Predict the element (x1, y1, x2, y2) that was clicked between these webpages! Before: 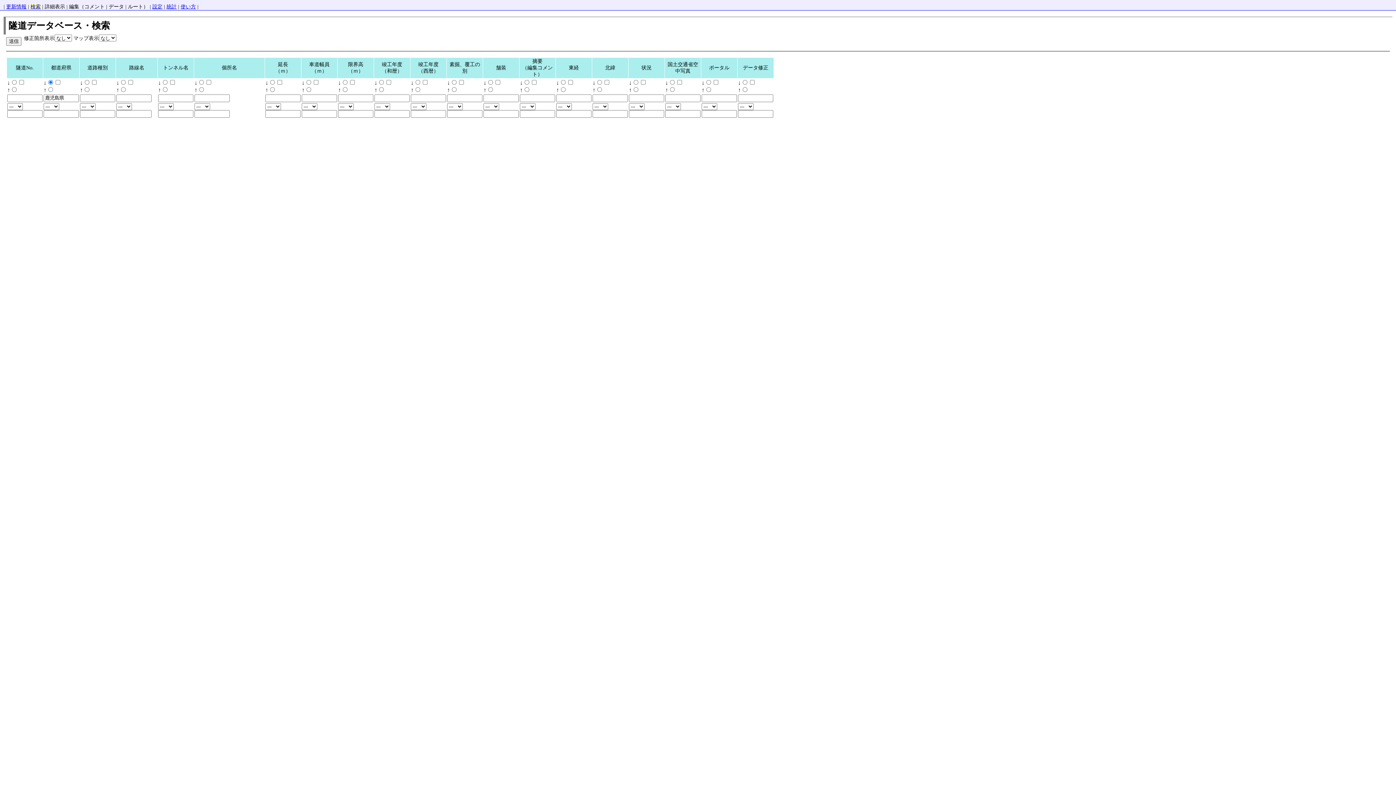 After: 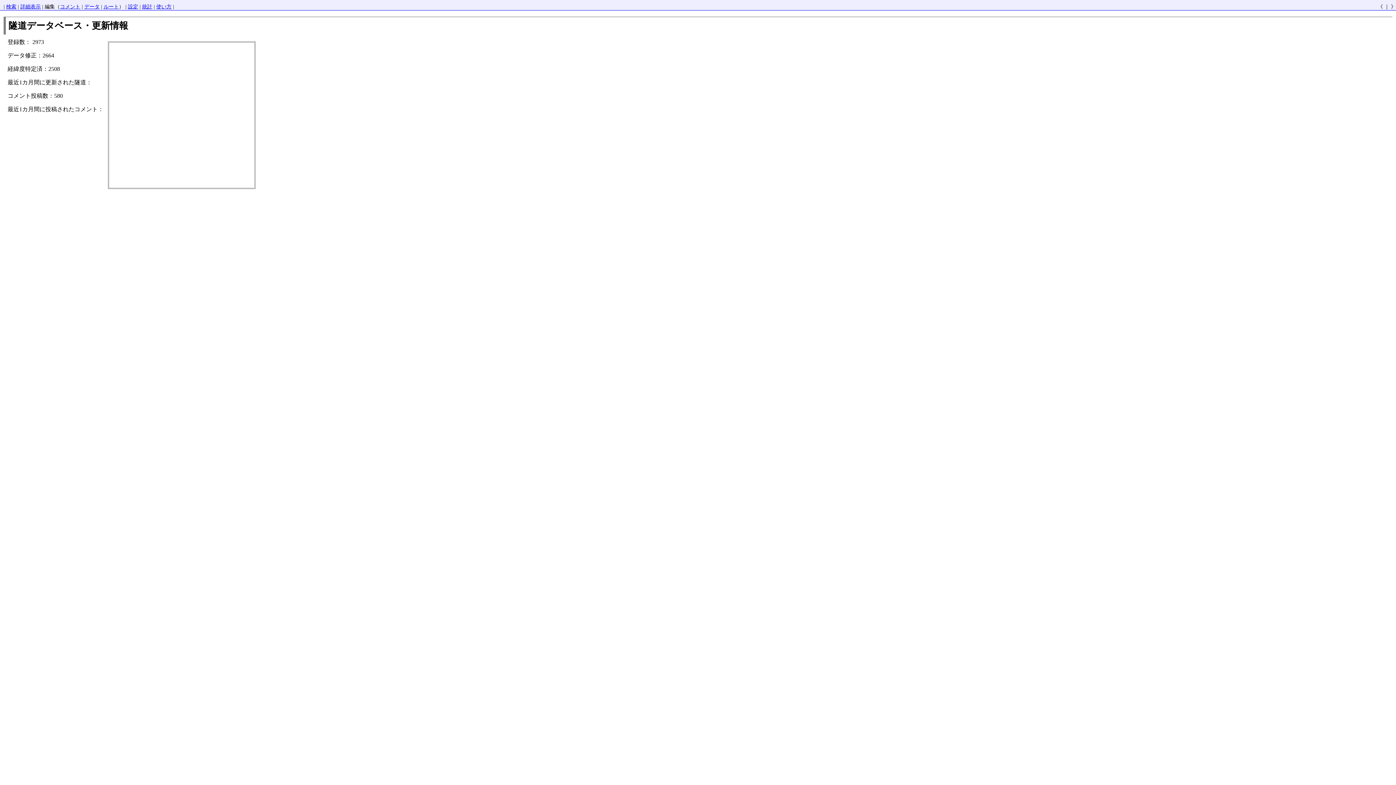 Action: bbox: (166, 4, 176, 9) label: 統計